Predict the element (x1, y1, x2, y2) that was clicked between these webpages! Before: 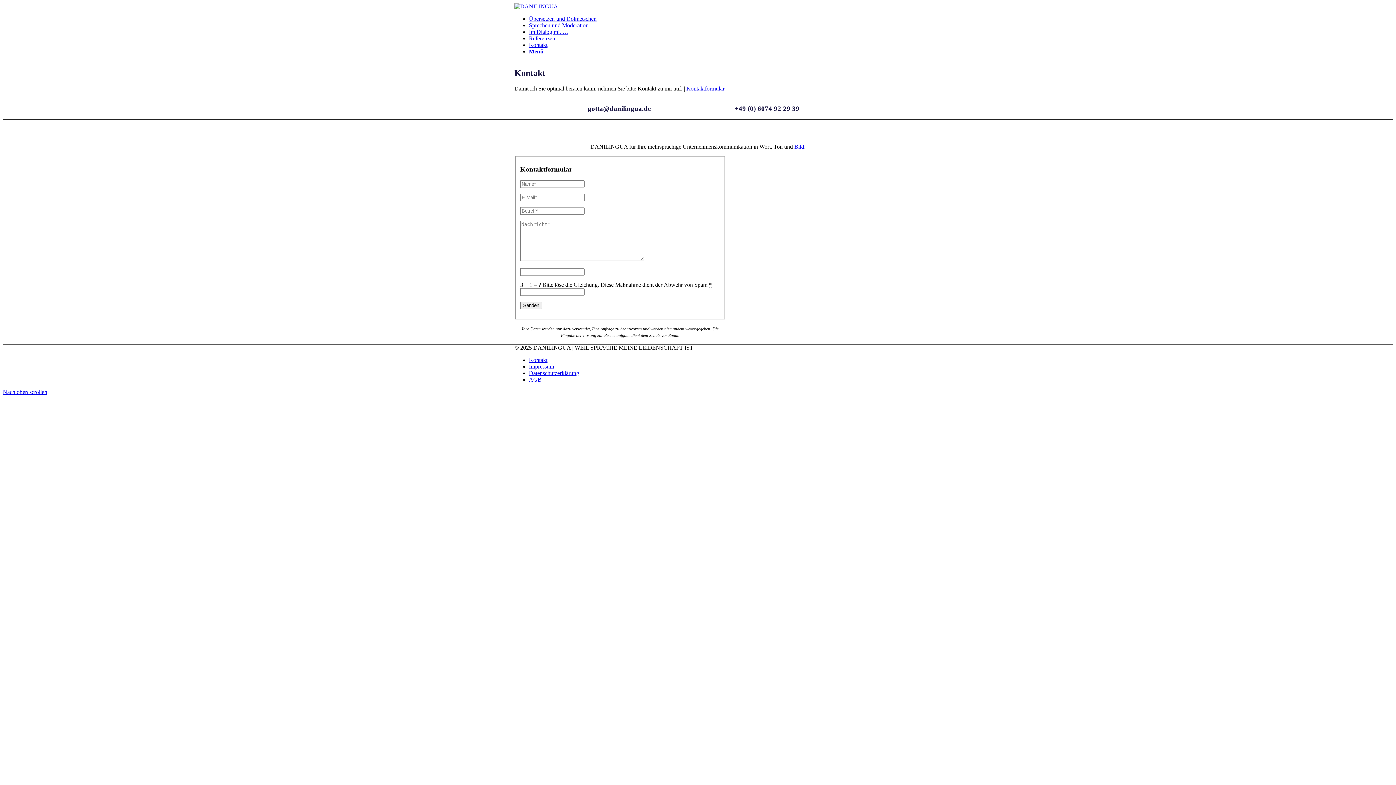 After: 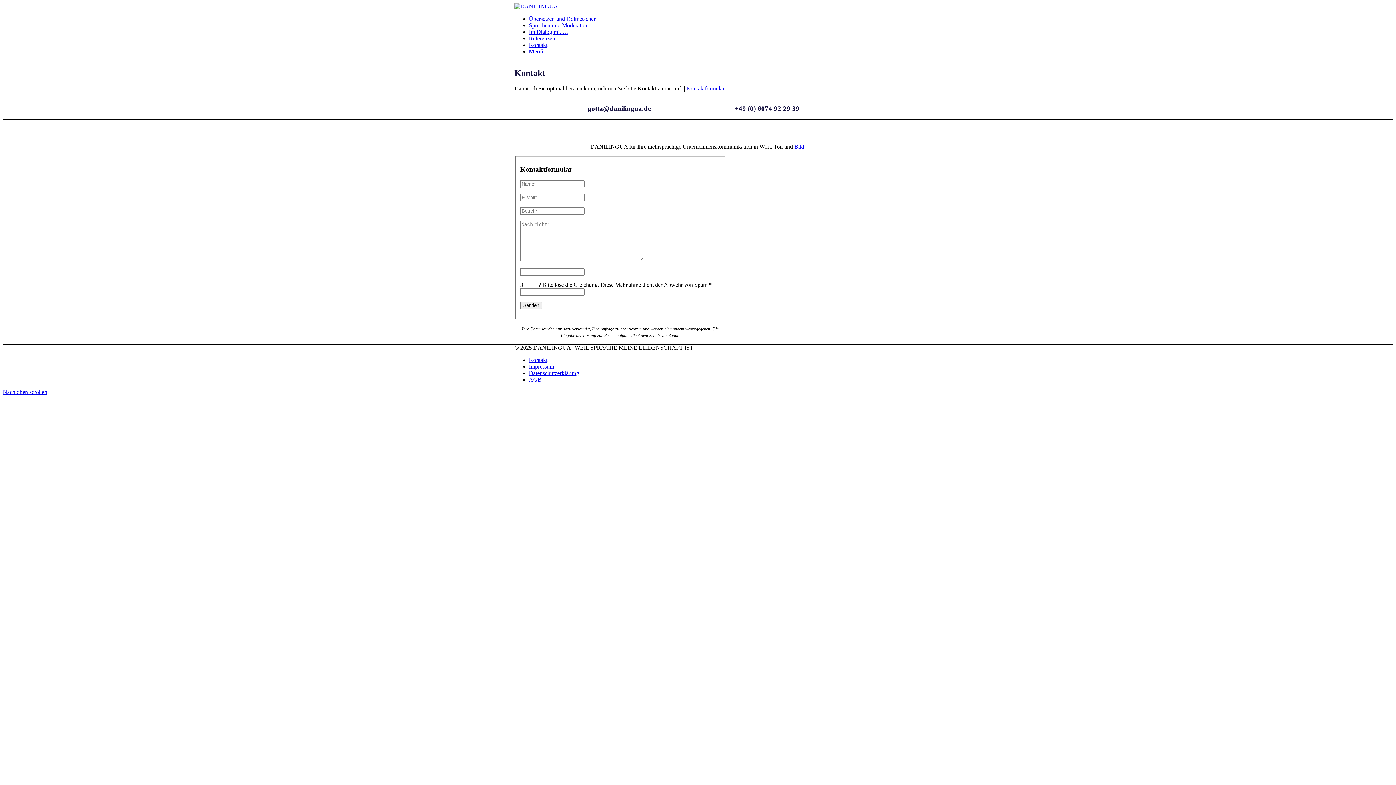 Action: label: Nach oben scrollen bbox: (2, 389, 47, 395)